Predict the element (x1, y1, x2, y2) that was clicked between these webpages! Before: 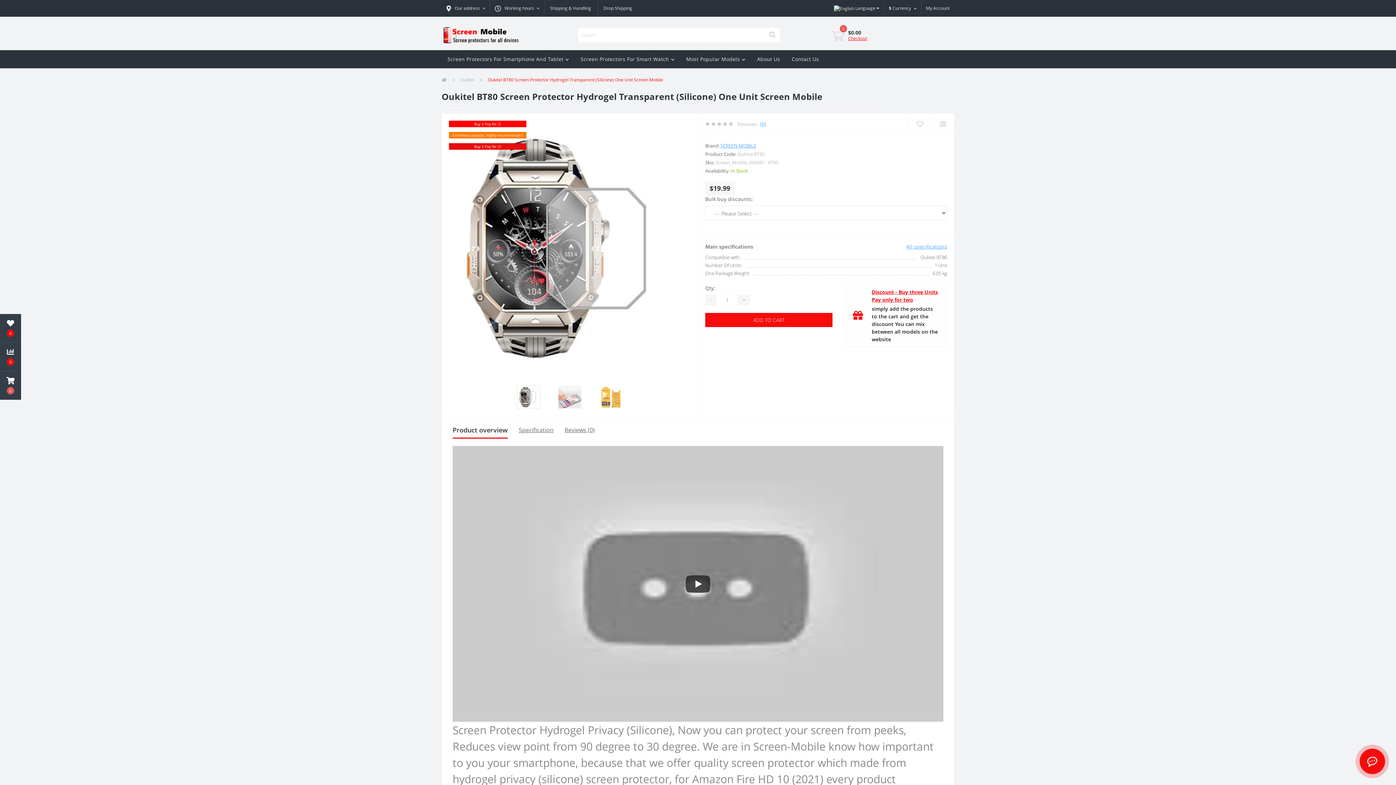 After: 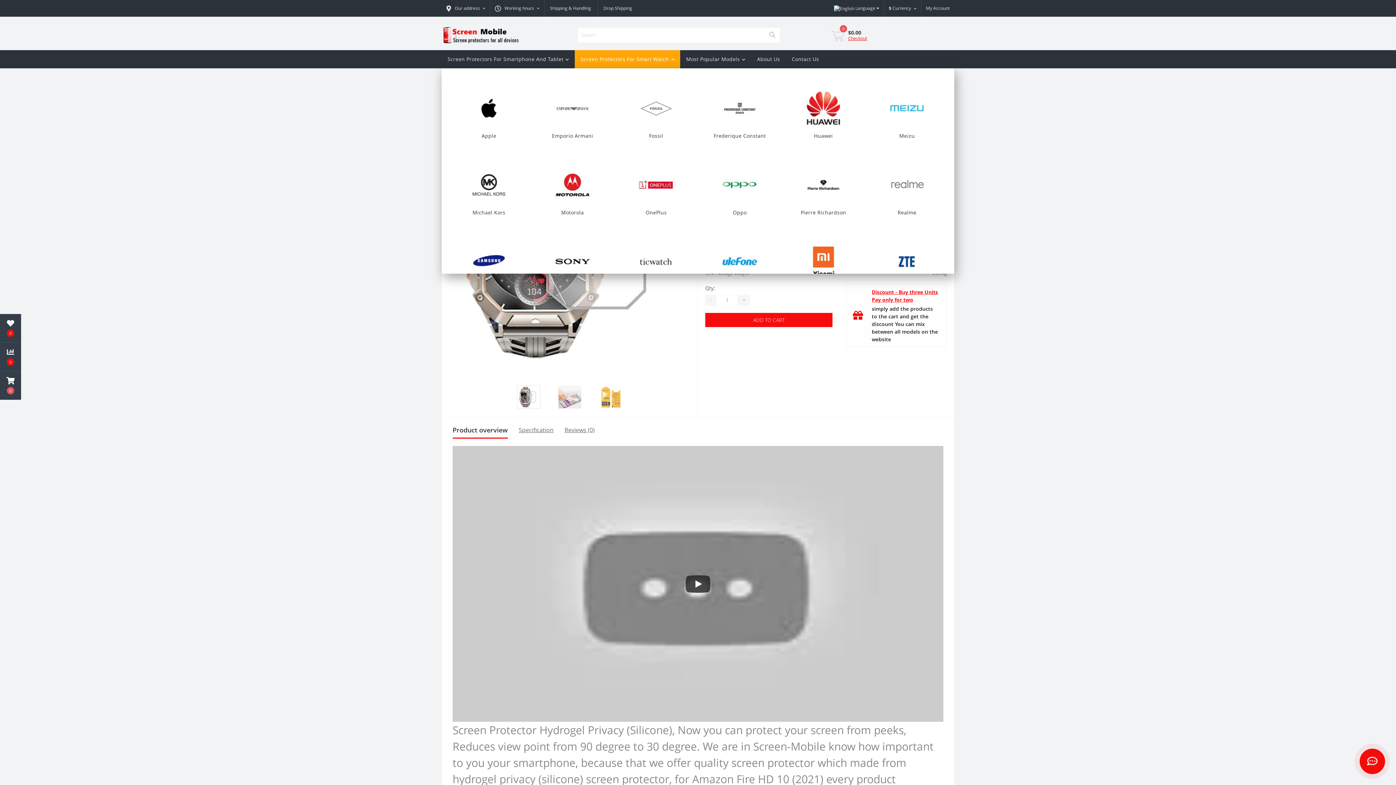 Action: bbox: (574, 50, 680, 68) label: Screen Protectors For Smart Watch